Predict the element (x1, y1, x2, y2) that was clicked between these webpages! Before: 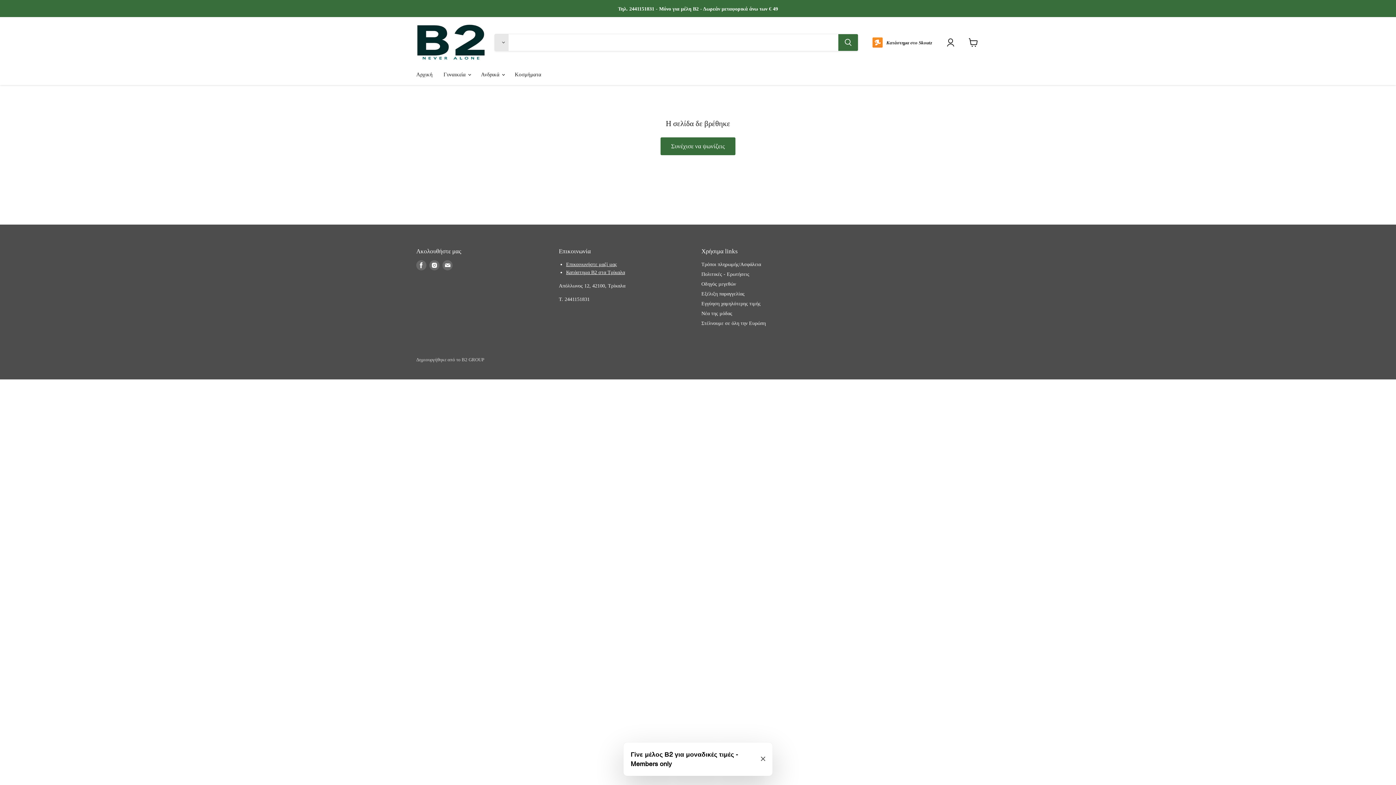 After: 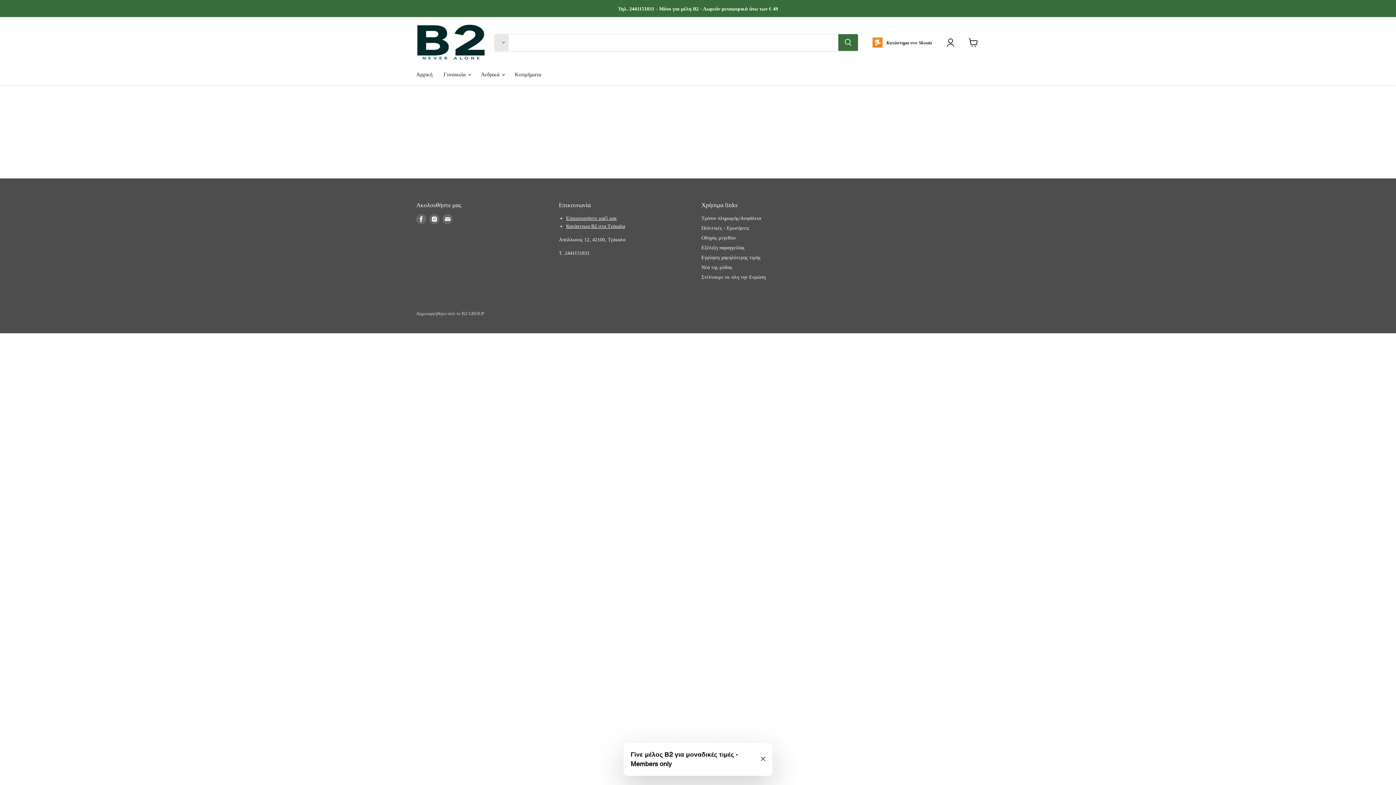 Action: bbox: (701, 290, 744, 296) label: Εξέλιξη παραγγελίας